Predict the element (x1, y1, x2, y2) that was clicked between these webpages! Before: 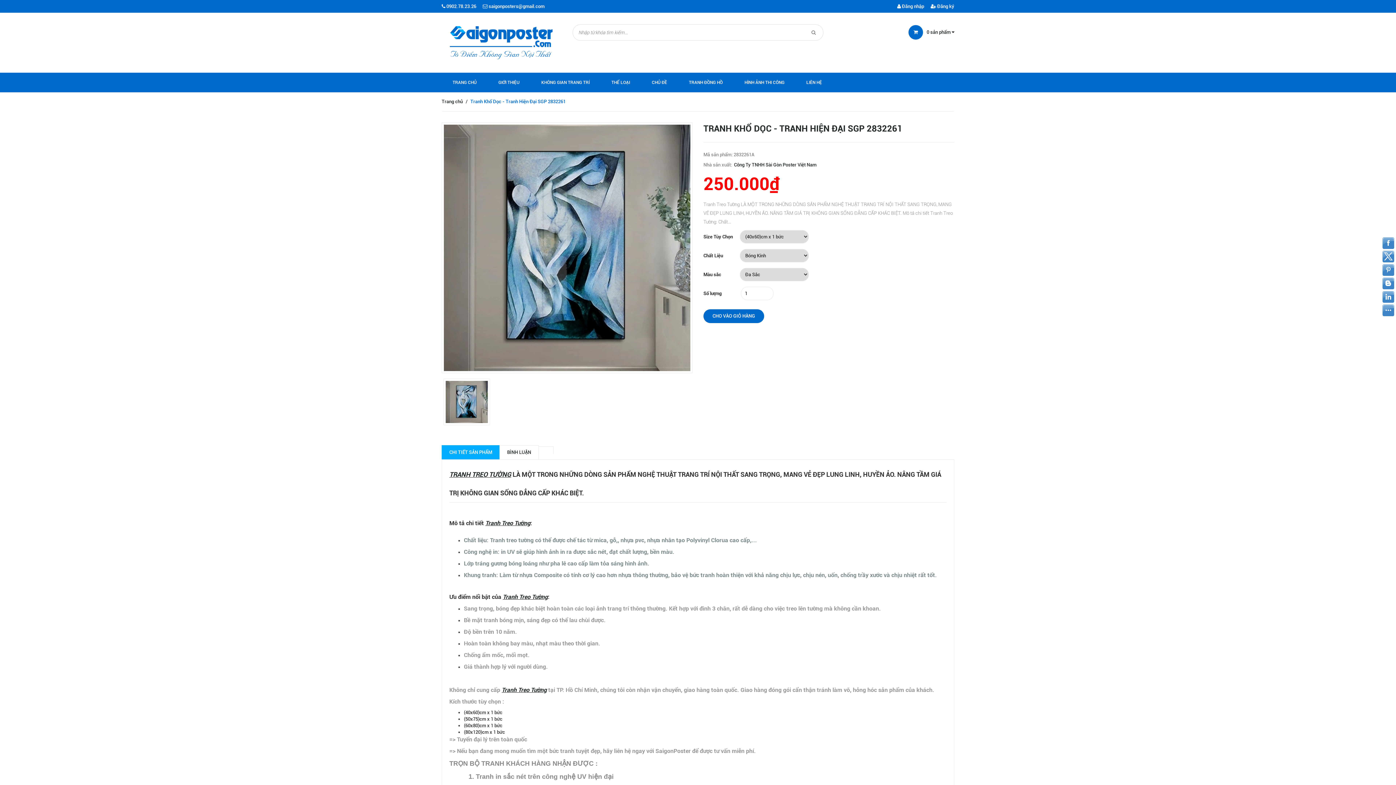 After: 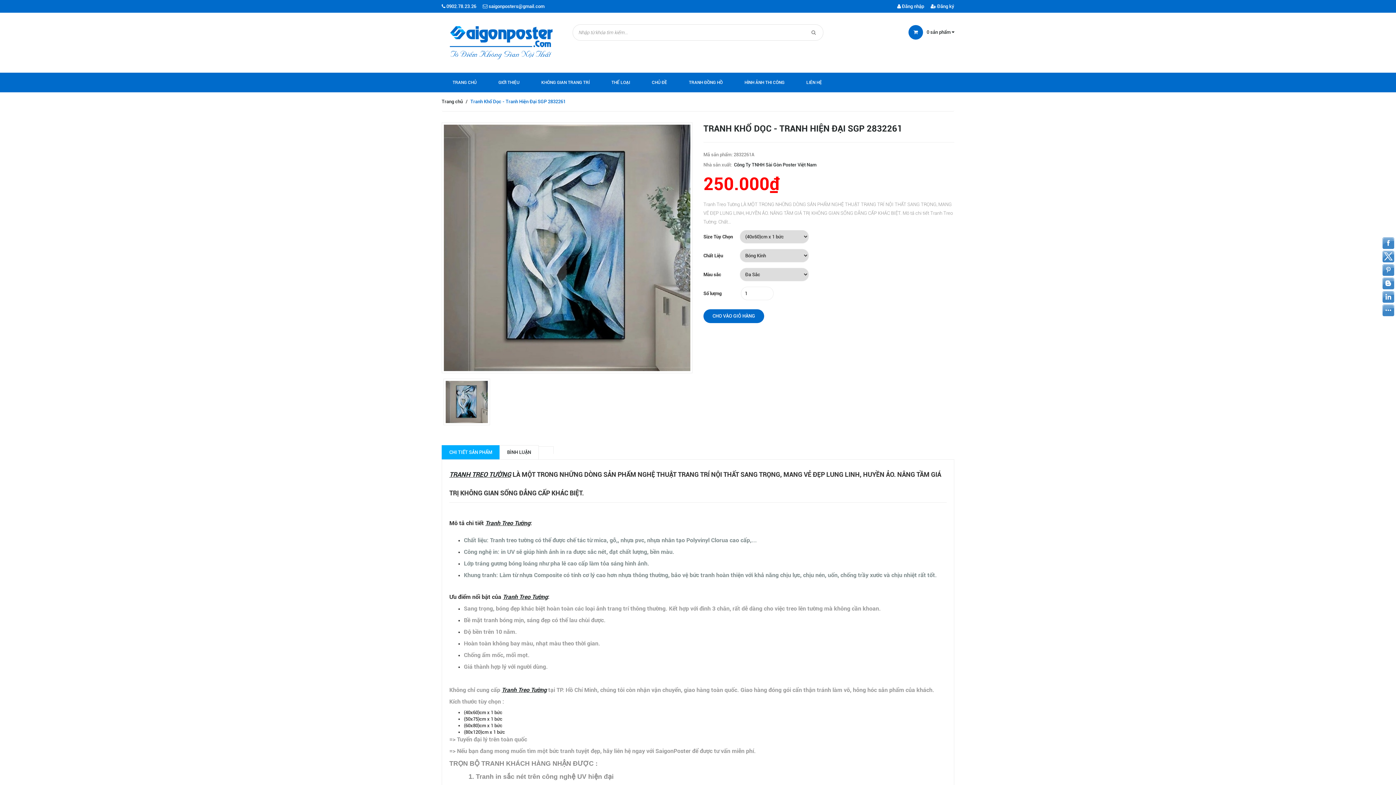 Action: bbox: (441, 445, 500, 459) label: CHI TIẾT SẢN PHẨM